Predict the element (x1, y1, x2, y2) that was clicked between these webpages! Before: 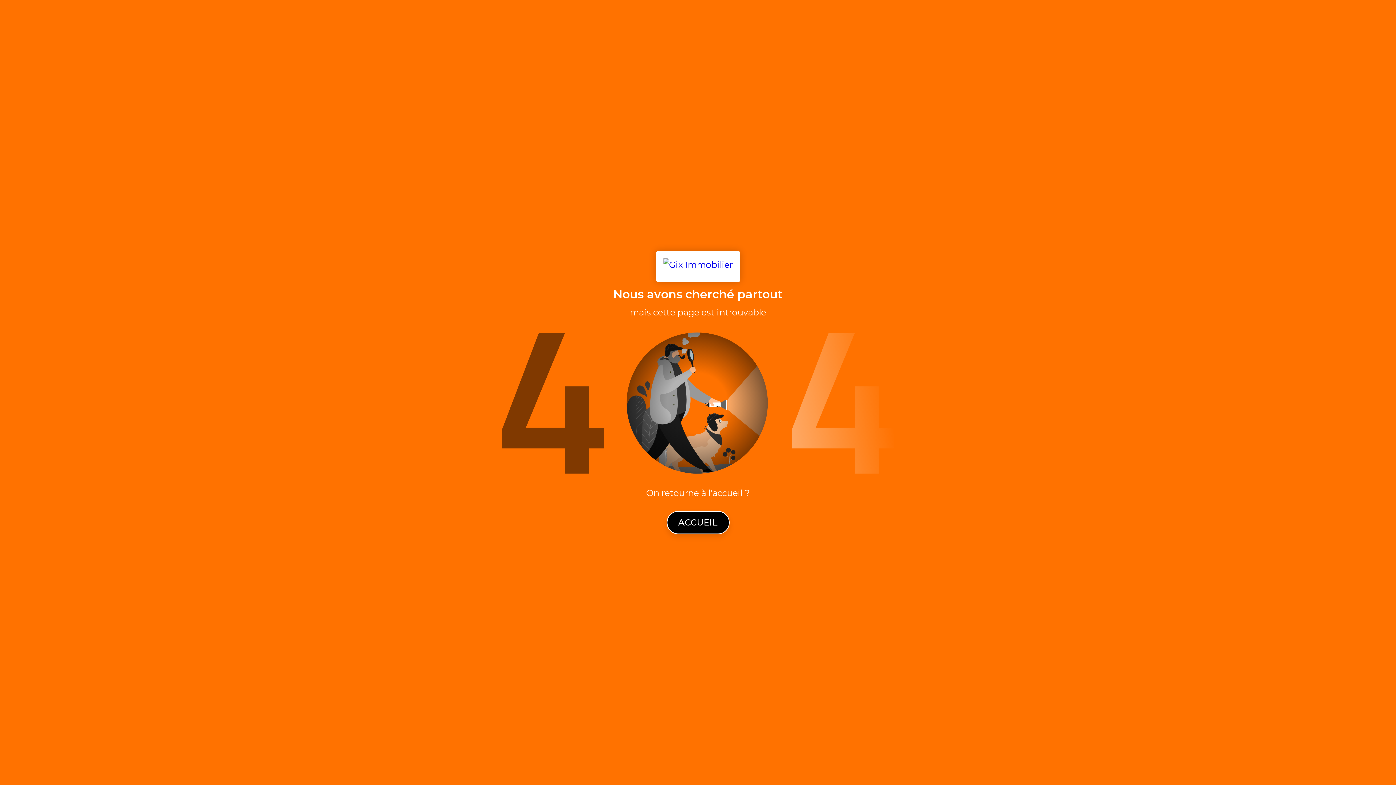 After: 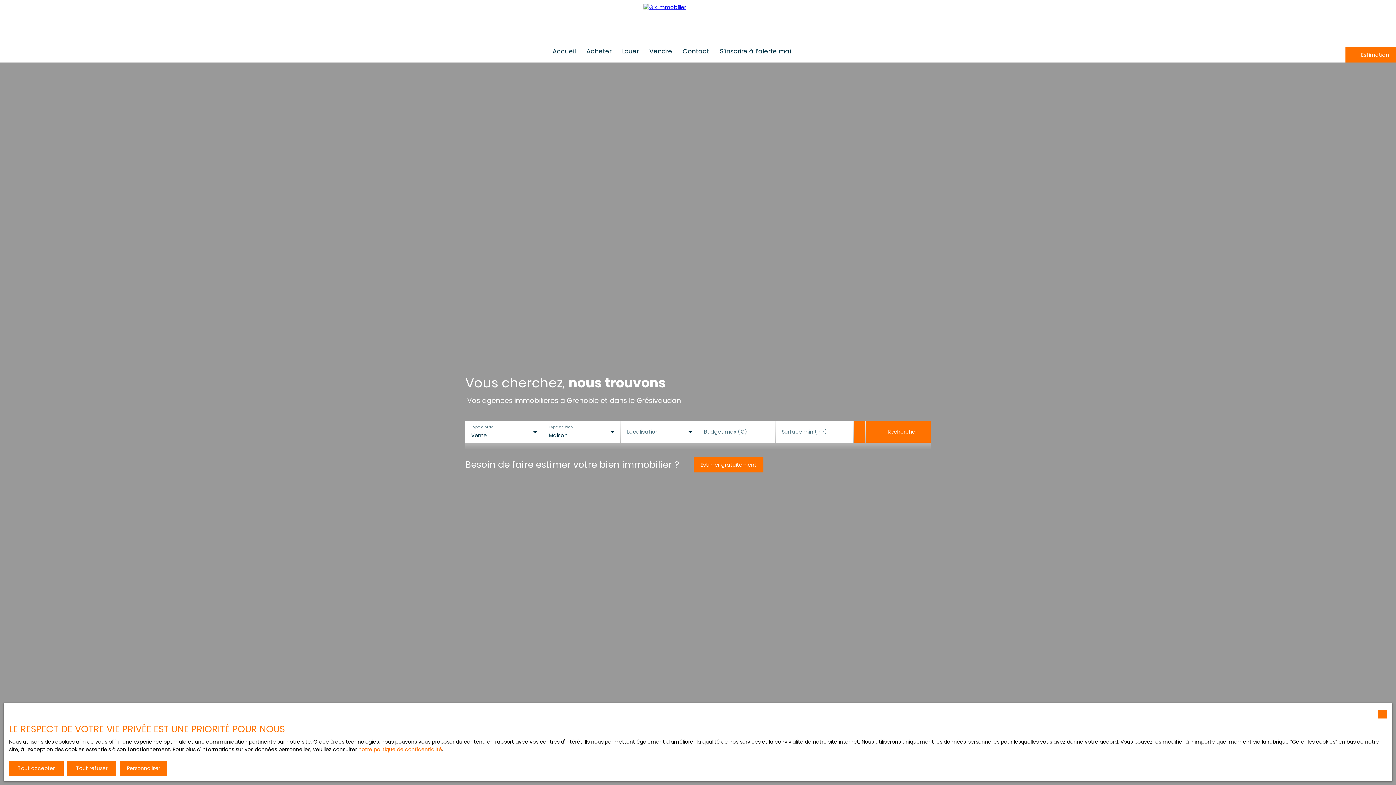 Action: bbox: (656, 251, 740, 282)